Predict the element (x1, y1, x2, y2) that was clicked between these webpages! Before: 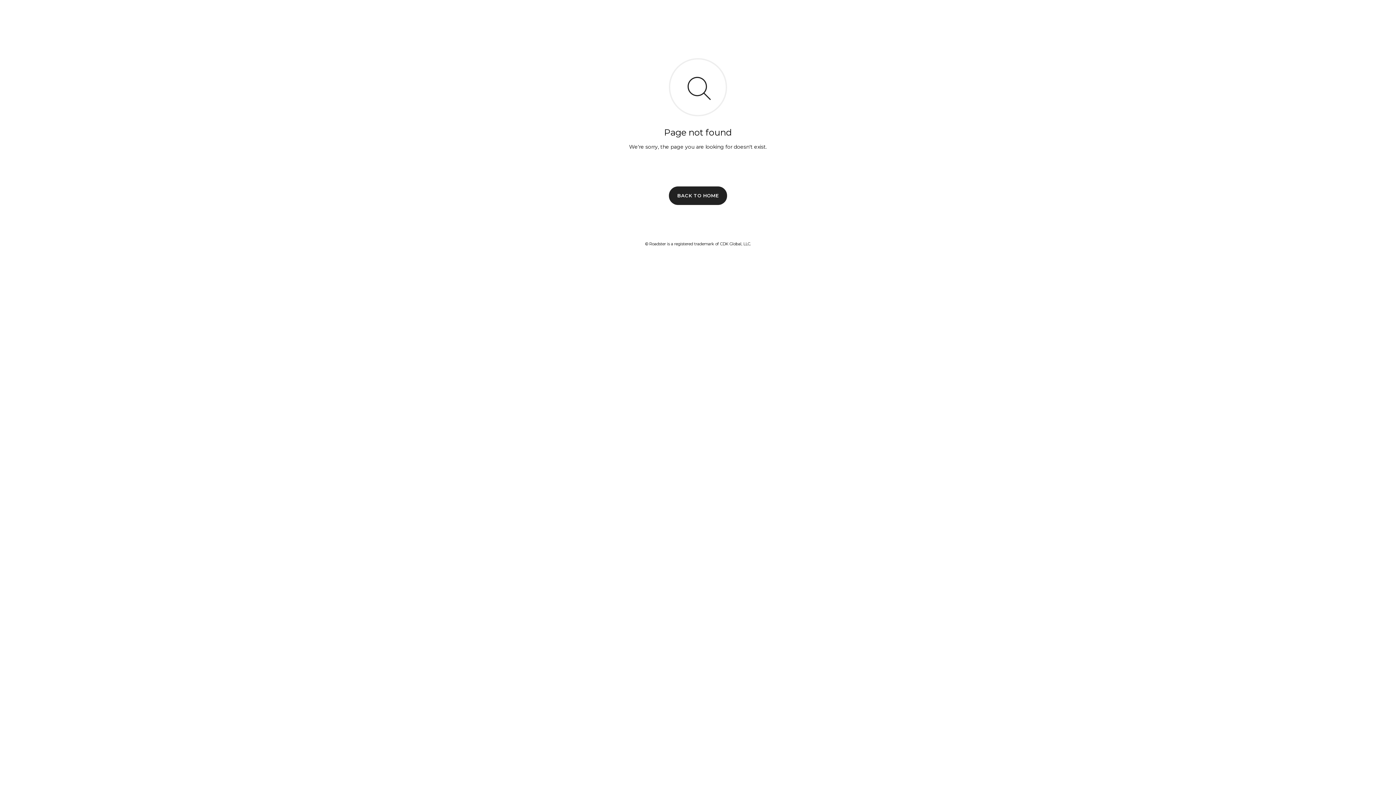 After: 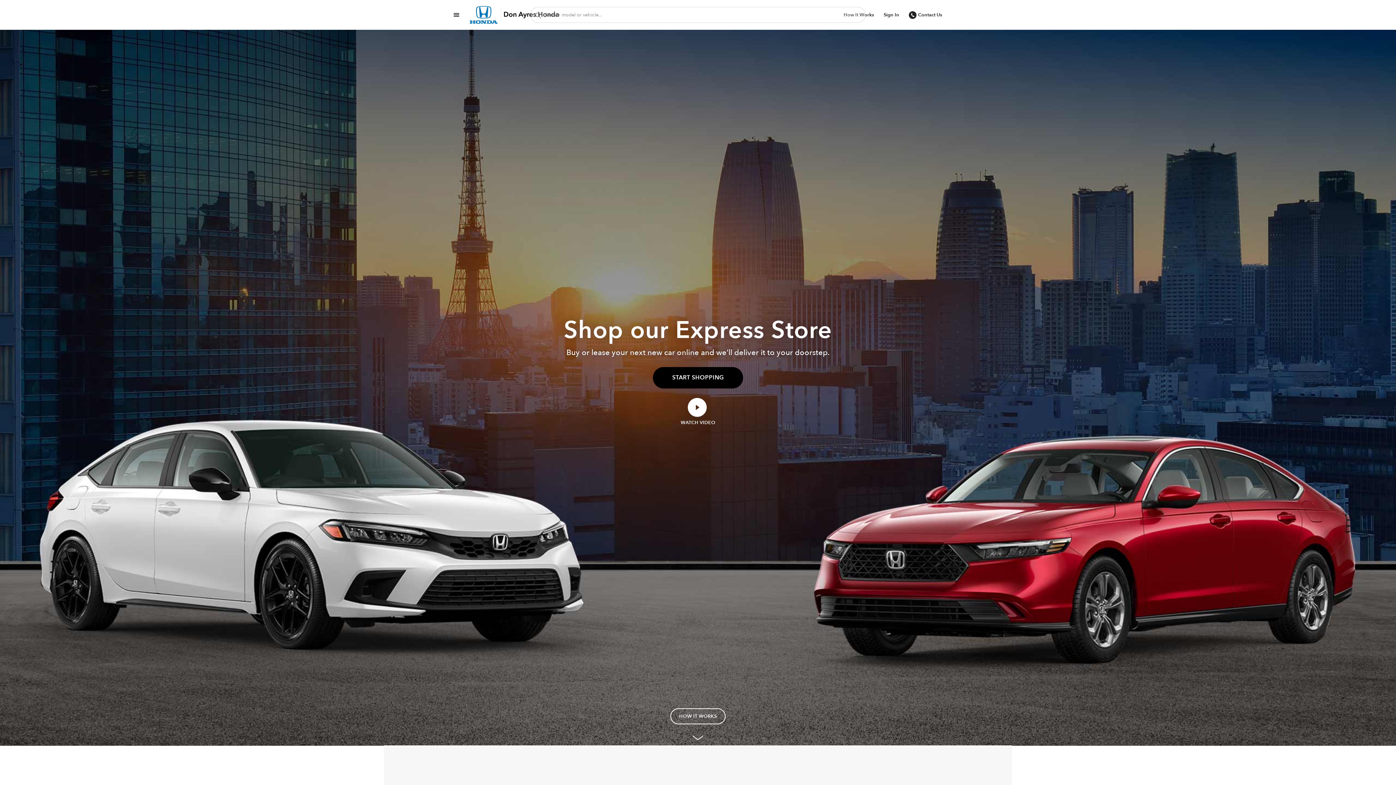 Action: label: BACK TO HOME bbox: (669, 186, 727, 204)